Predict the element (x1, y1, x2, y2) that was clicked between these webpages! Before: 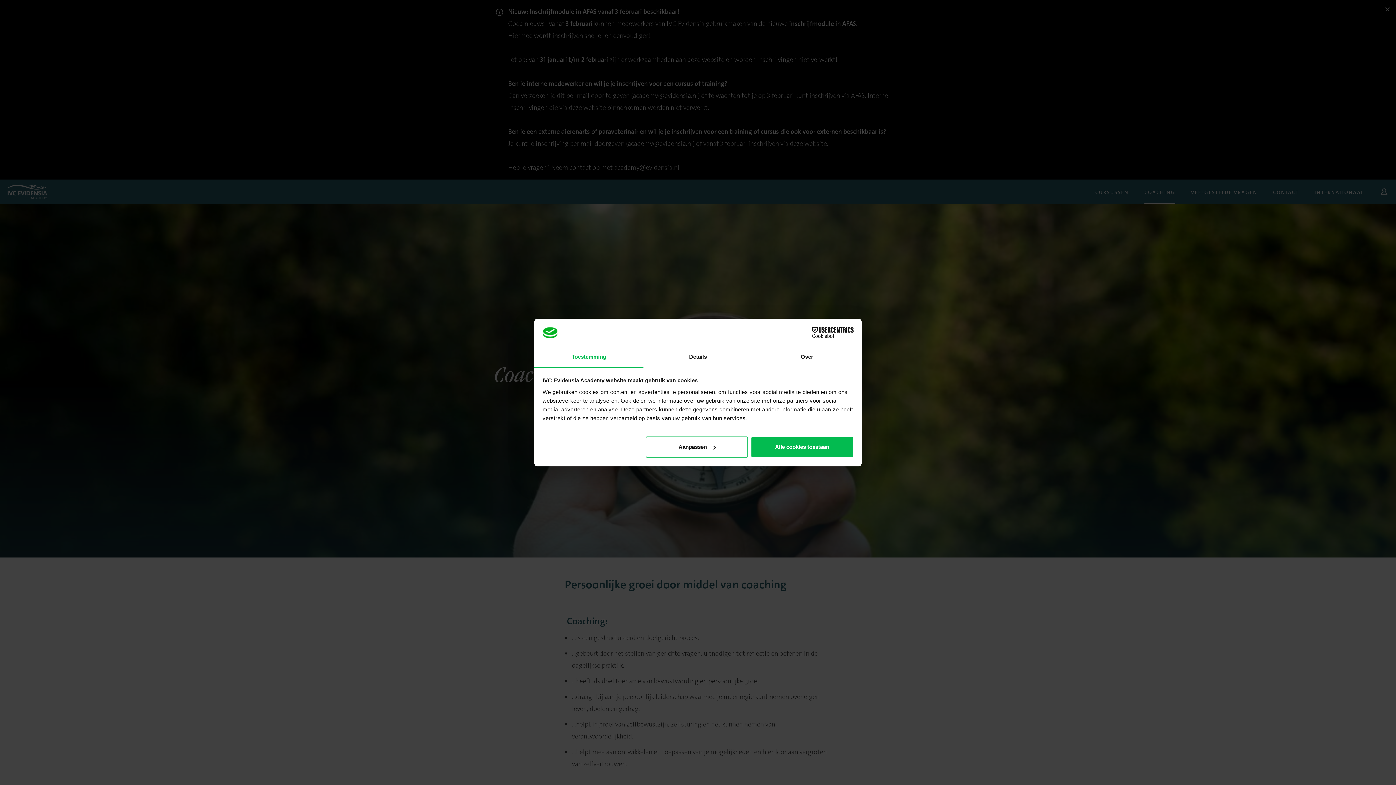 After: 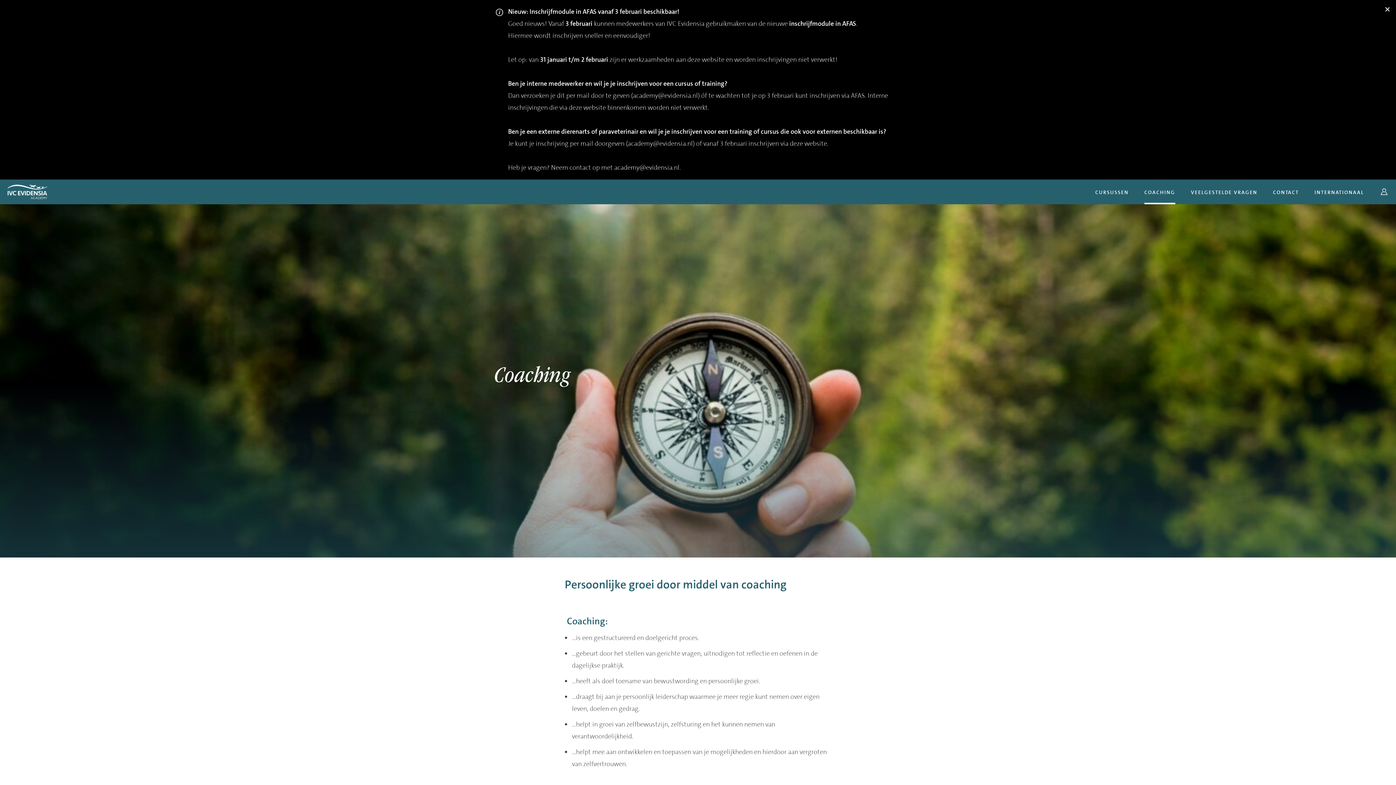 Action: label: Alle cookies toestaan bbox: (751, 436, 853, 457)